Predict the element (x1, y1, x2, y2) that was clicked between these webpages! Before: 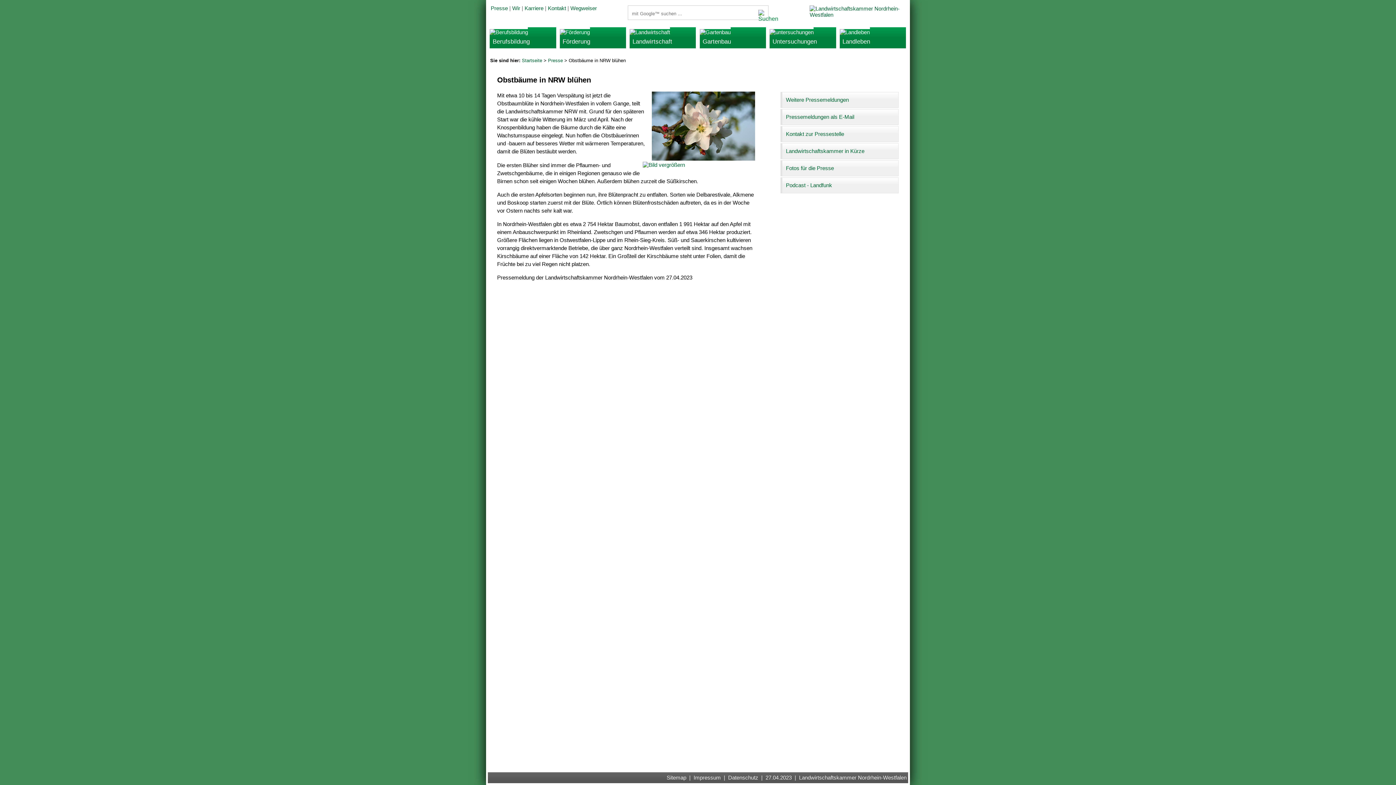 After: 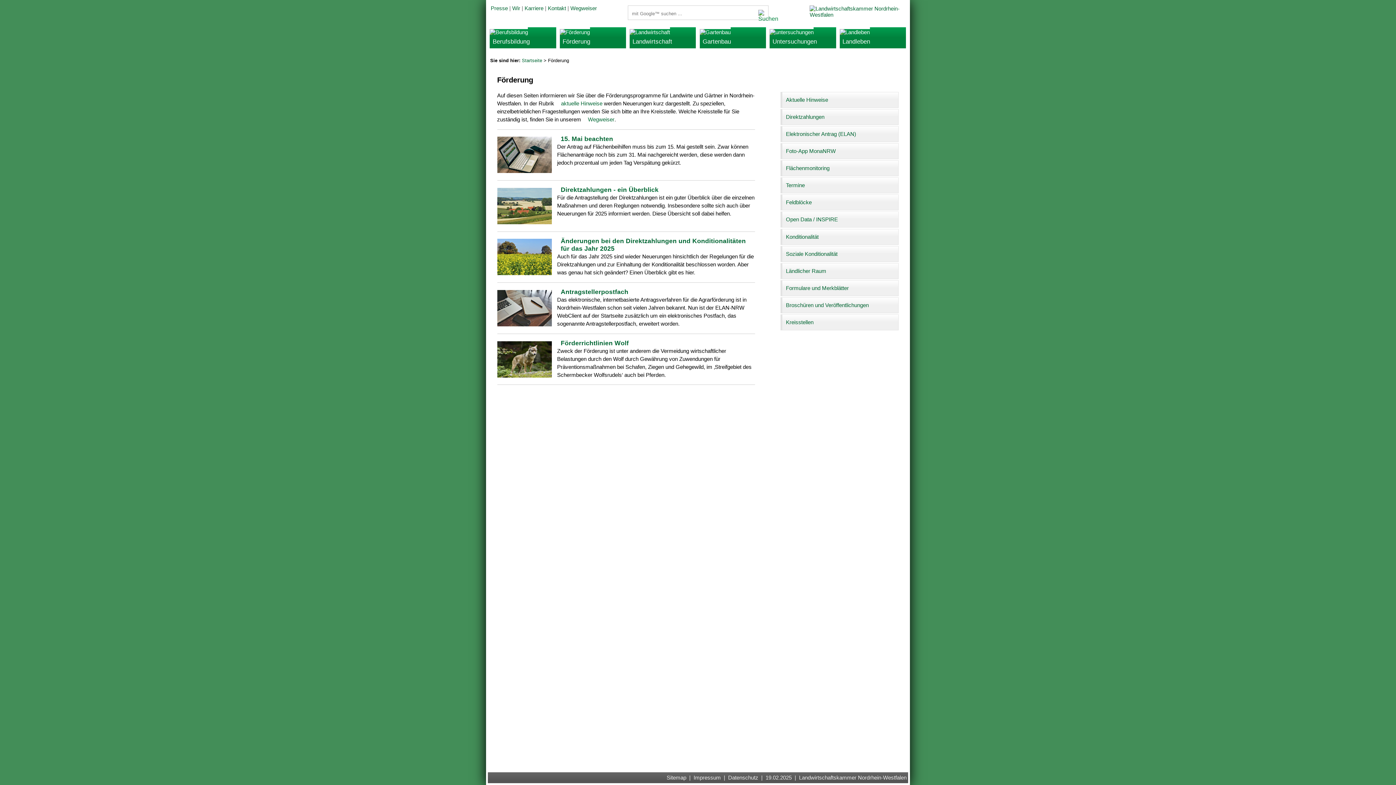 Action: label: Förderung bbox: (559, 29, 626, 48)